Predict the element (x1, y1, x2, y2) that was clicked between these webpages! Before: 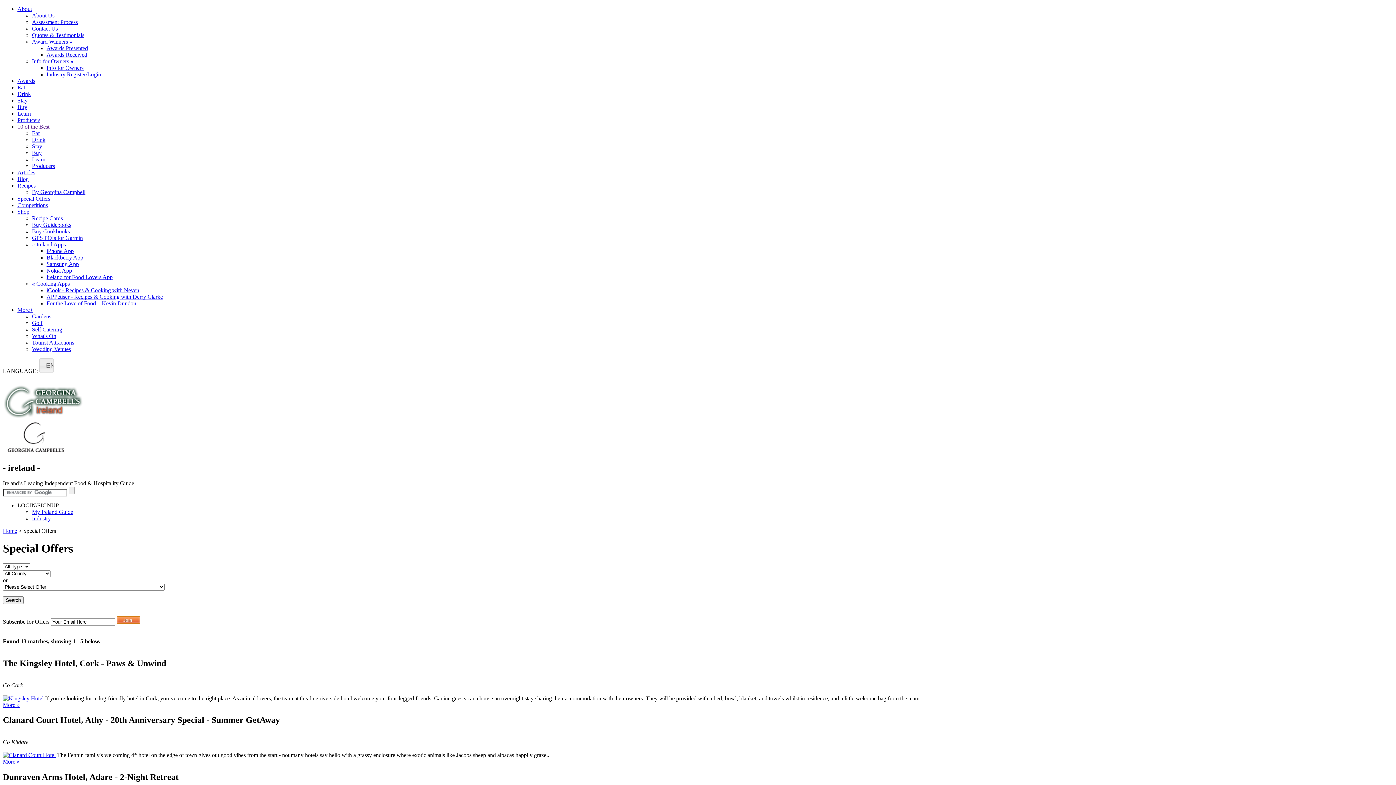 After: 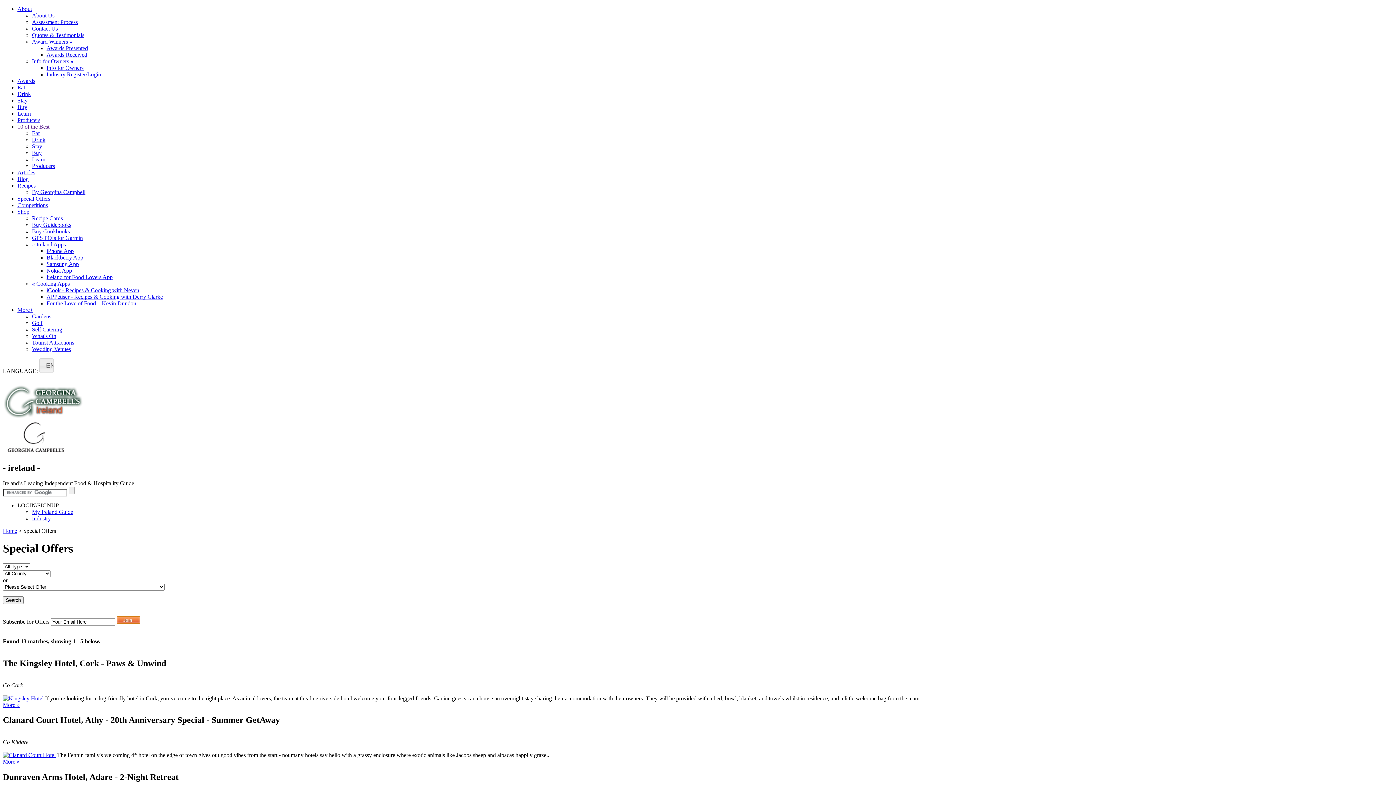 Action: label: 10 of the Best bbox: (17, 123, 49, 129)